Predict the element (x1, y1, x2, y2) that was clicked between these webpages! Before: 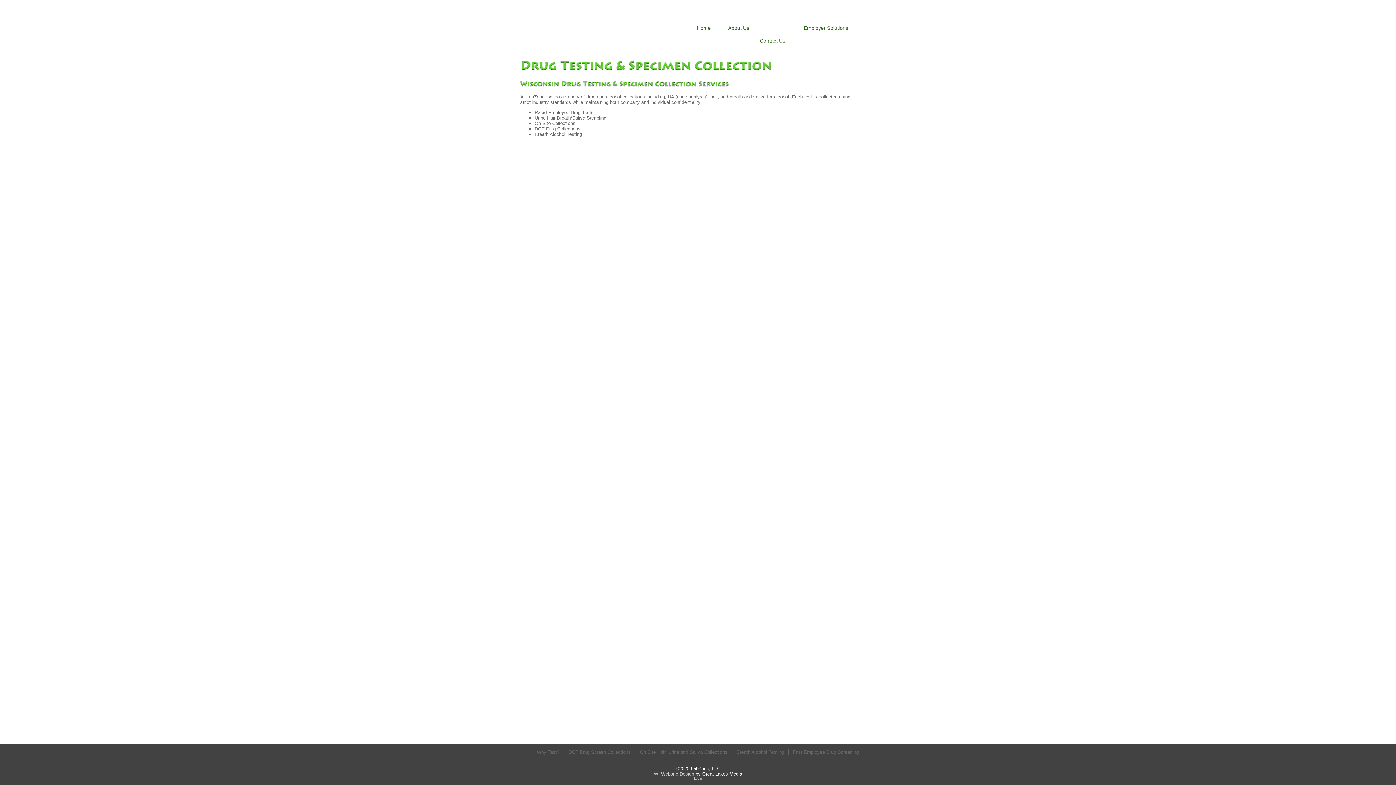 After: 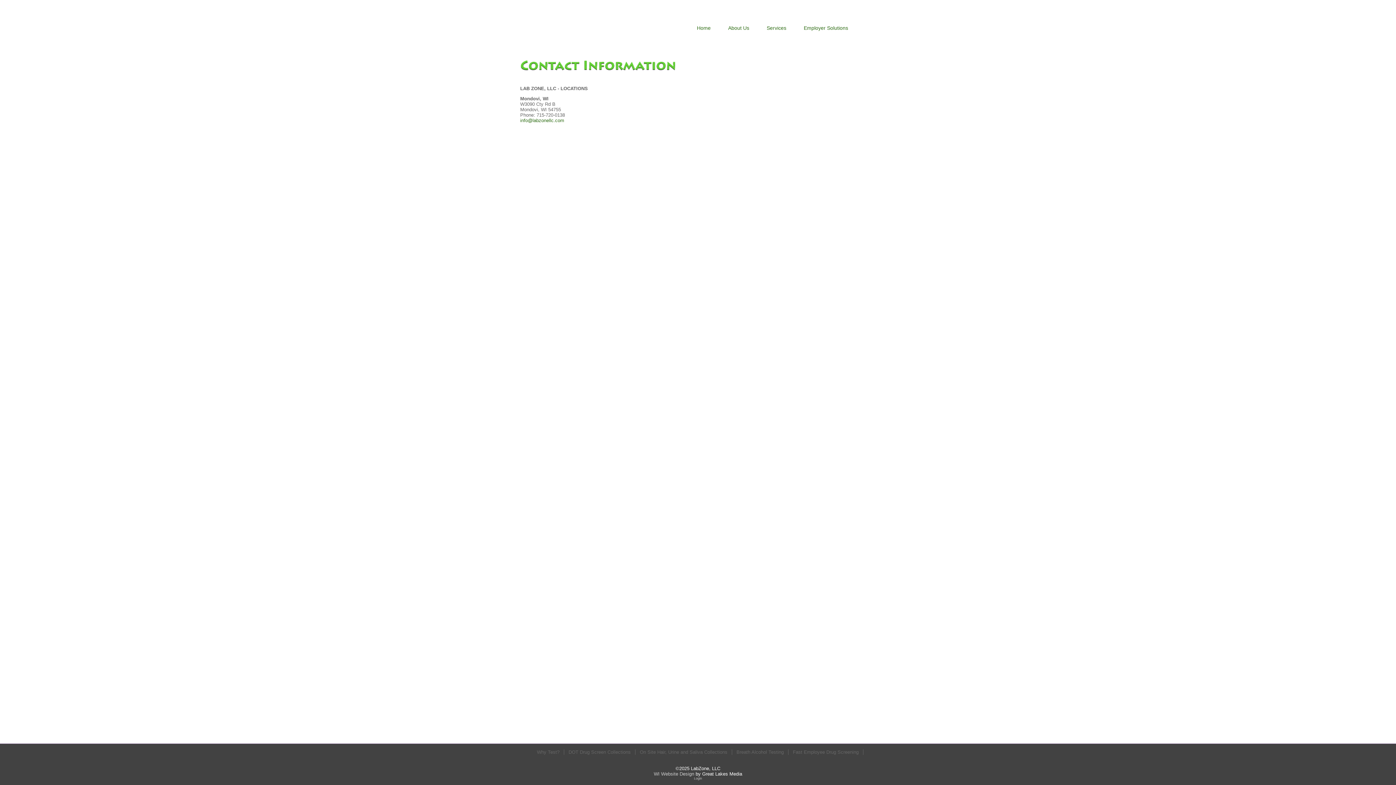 Action: bbox: (751, 34, 794, 47) label: Contact Us